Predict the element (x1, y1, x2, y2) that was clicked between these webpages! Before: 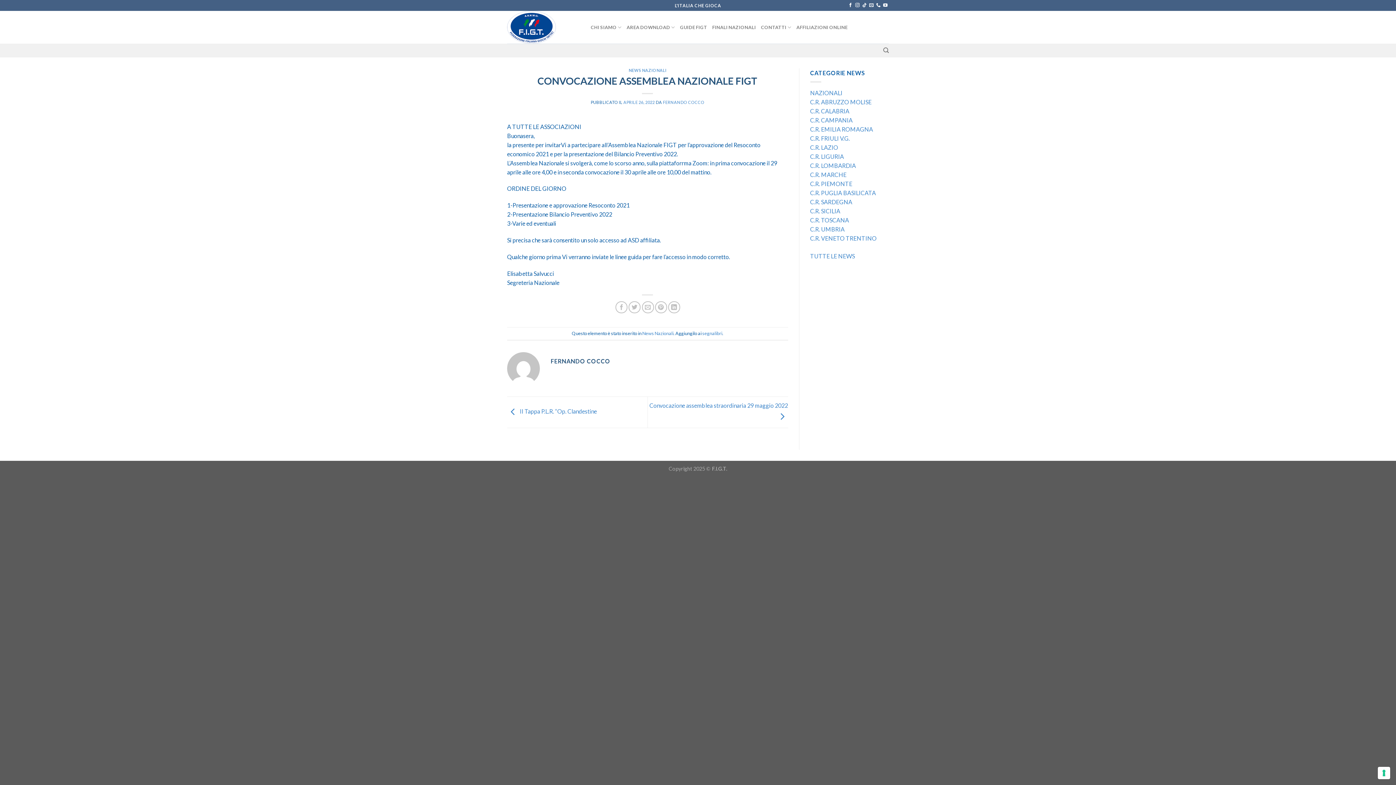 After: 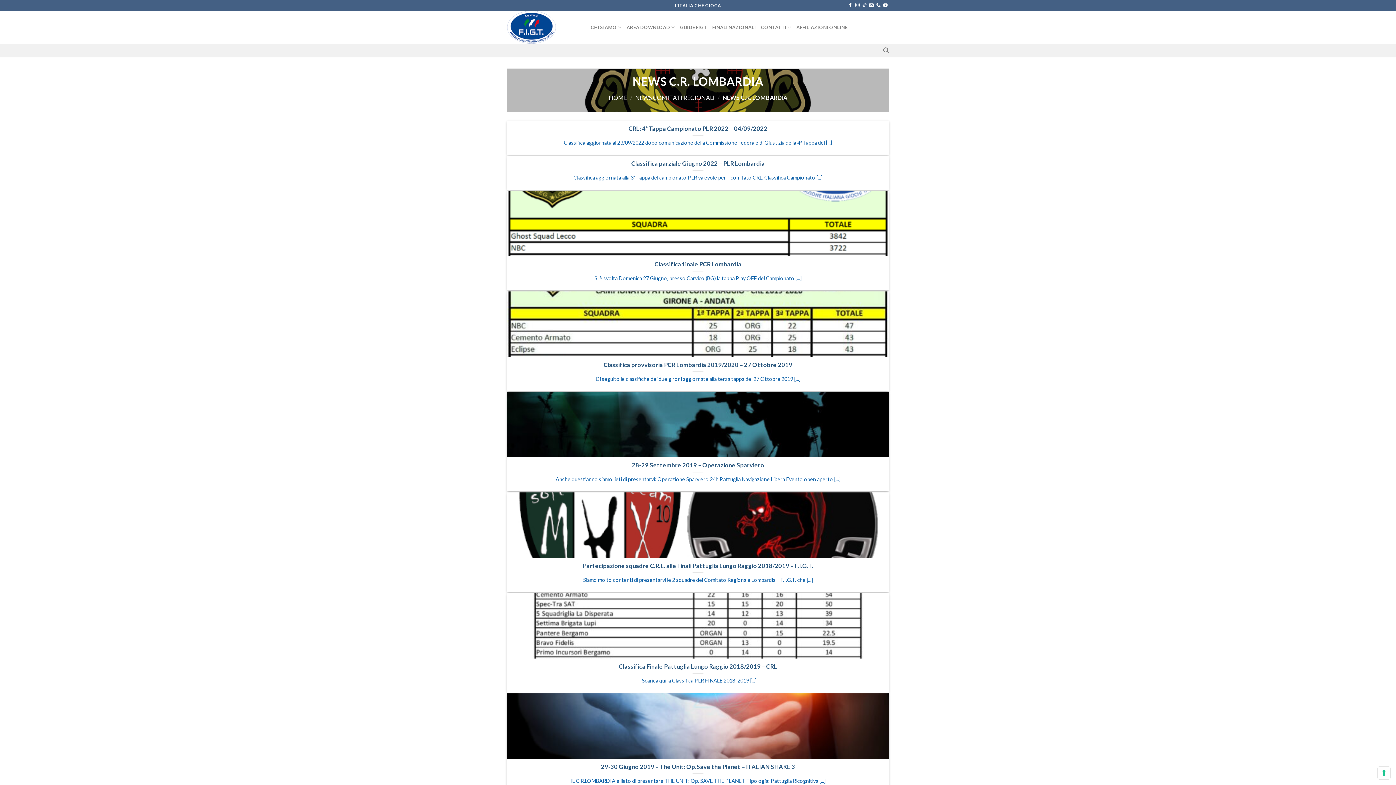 Action: bbox: (810, 162, 856, 168) label: C.R. LOMBARDIA